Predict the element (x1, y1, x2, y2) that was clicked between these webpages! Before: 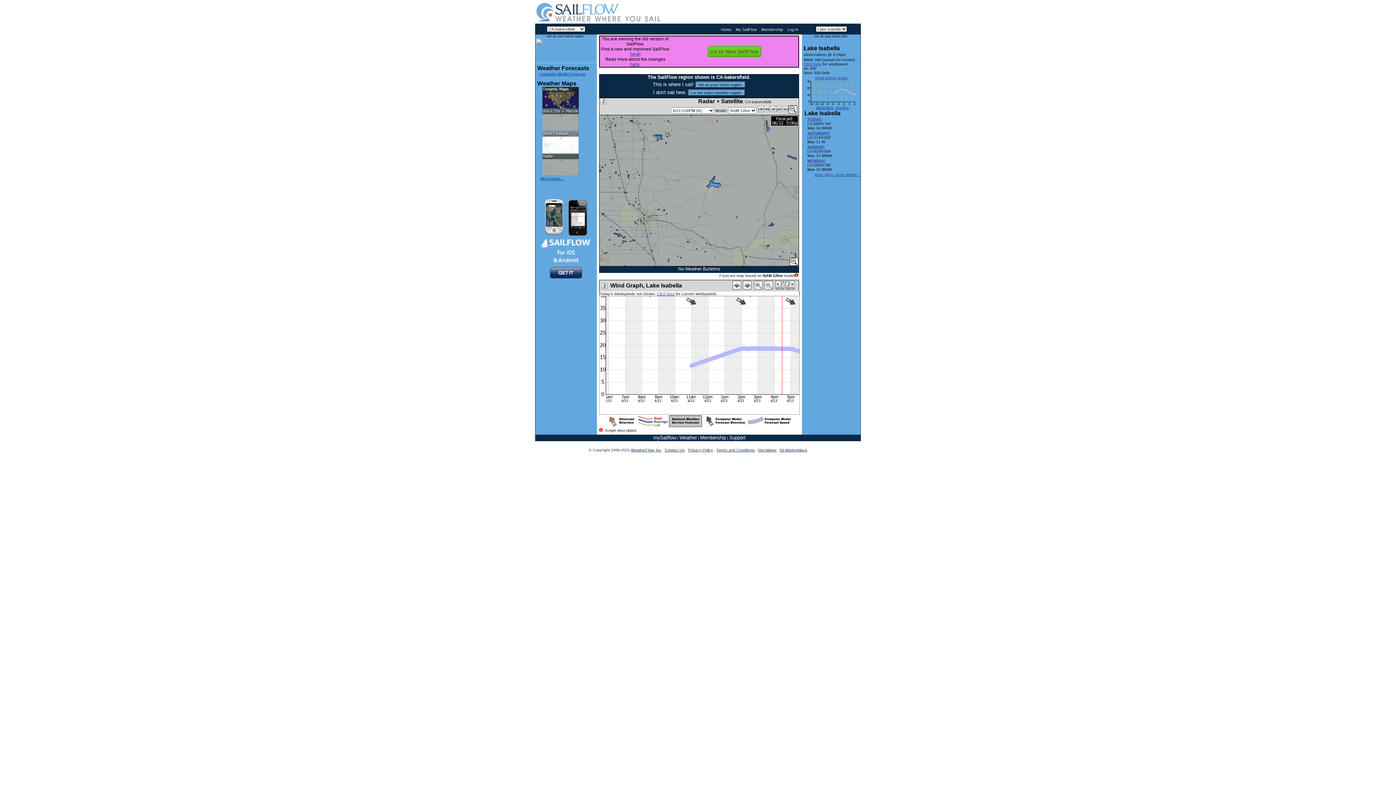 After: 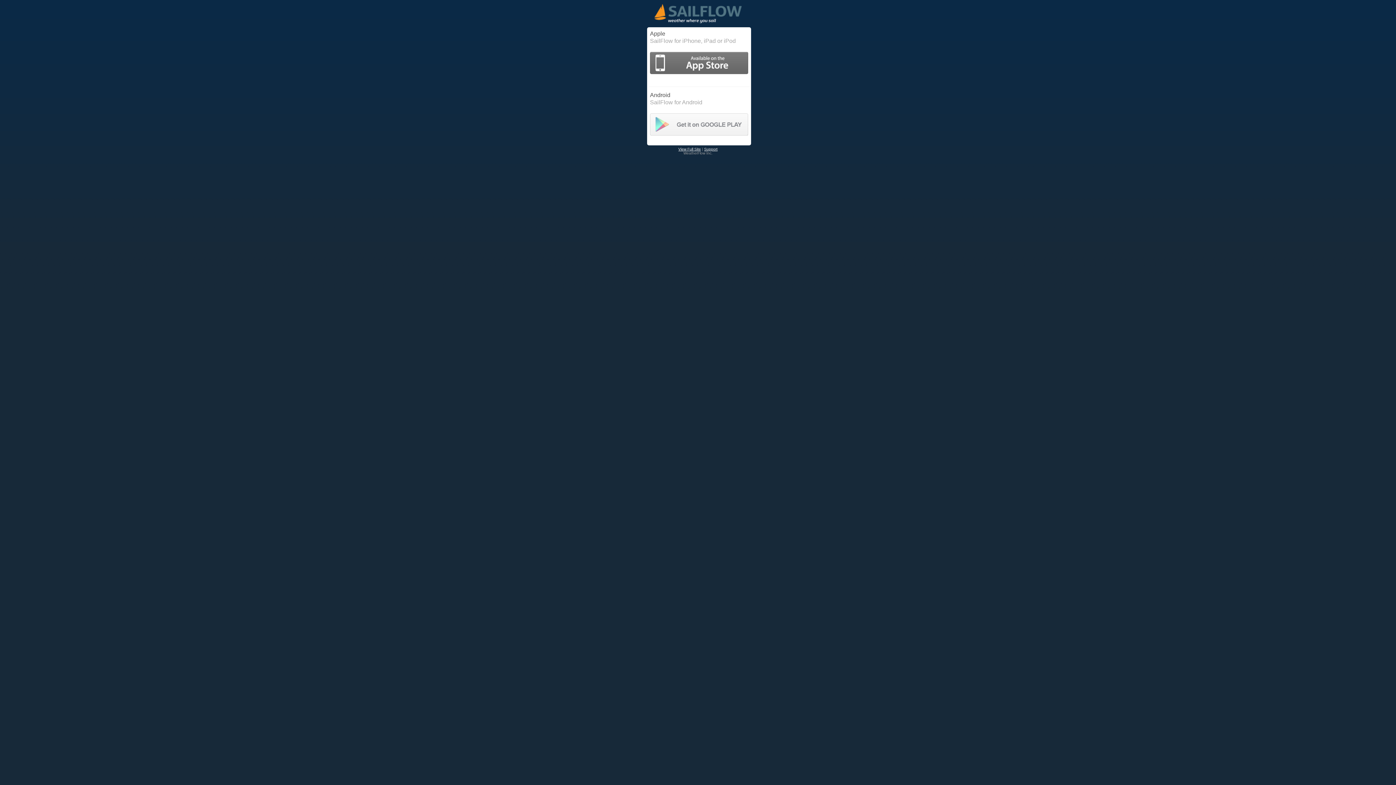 Action: bbox: (538, 279, 593, 285)